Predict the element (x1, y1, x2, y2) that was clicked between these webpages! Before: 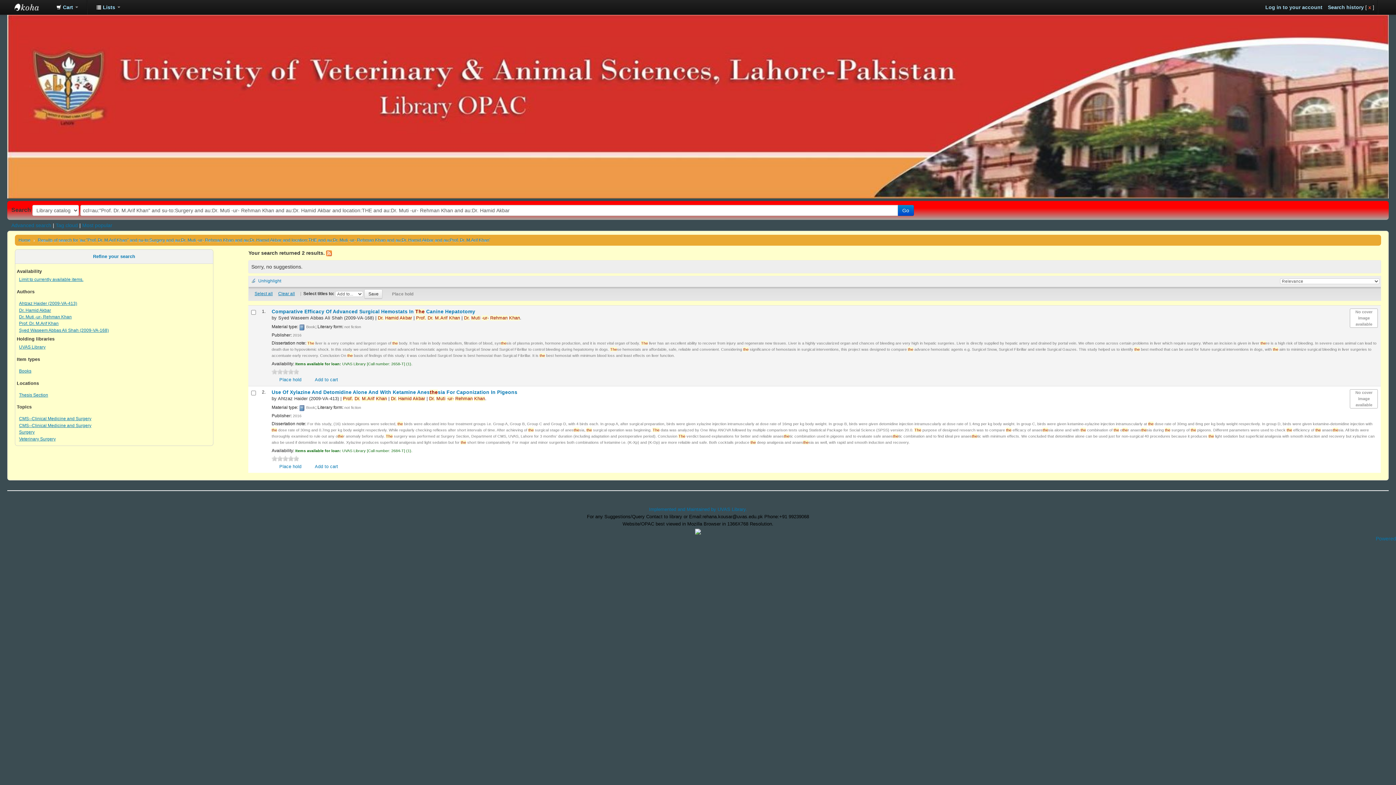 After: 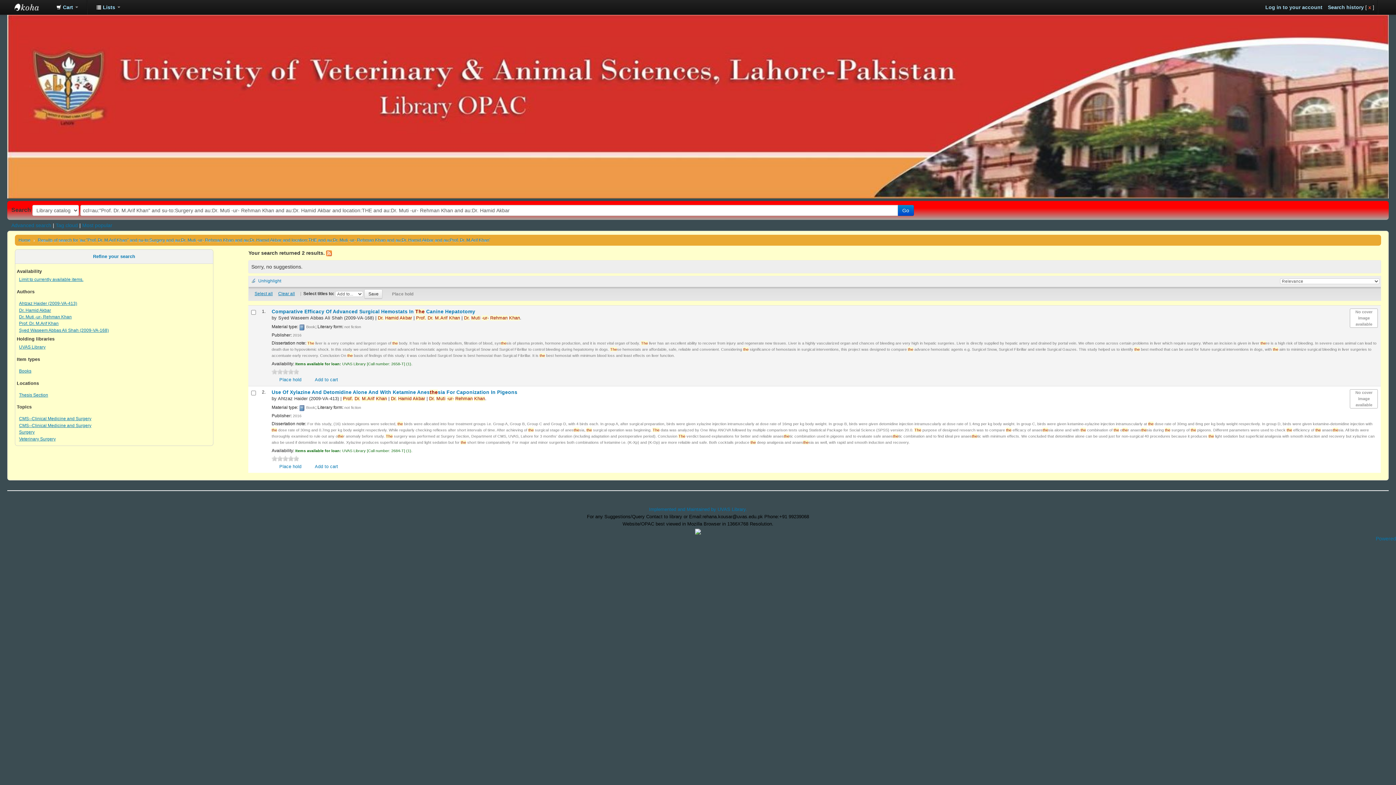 Action: bbox: (277, 455, 283, 461) label: 2